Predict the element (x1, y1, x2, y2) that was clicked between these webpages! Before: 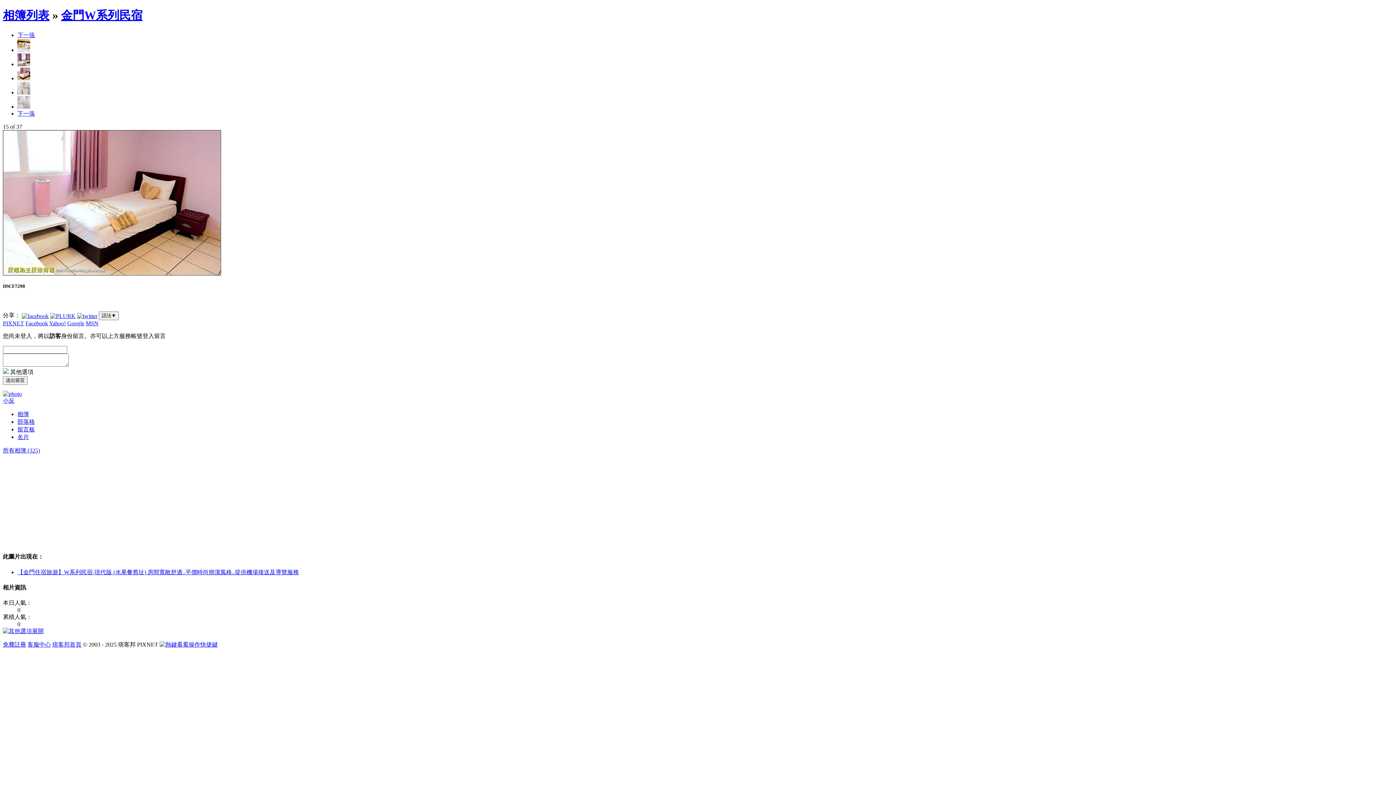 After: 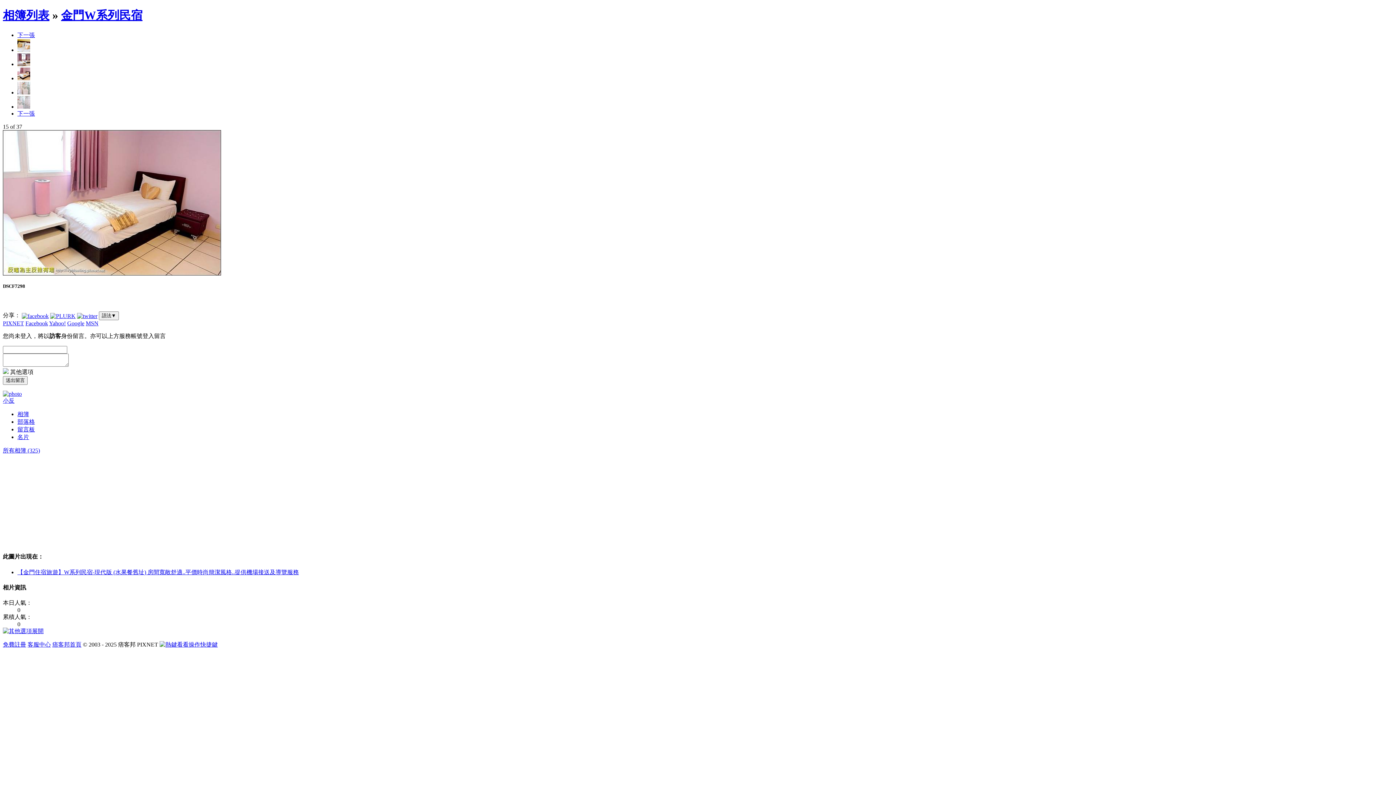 Action: bbox: (77, 312, 97, 318)